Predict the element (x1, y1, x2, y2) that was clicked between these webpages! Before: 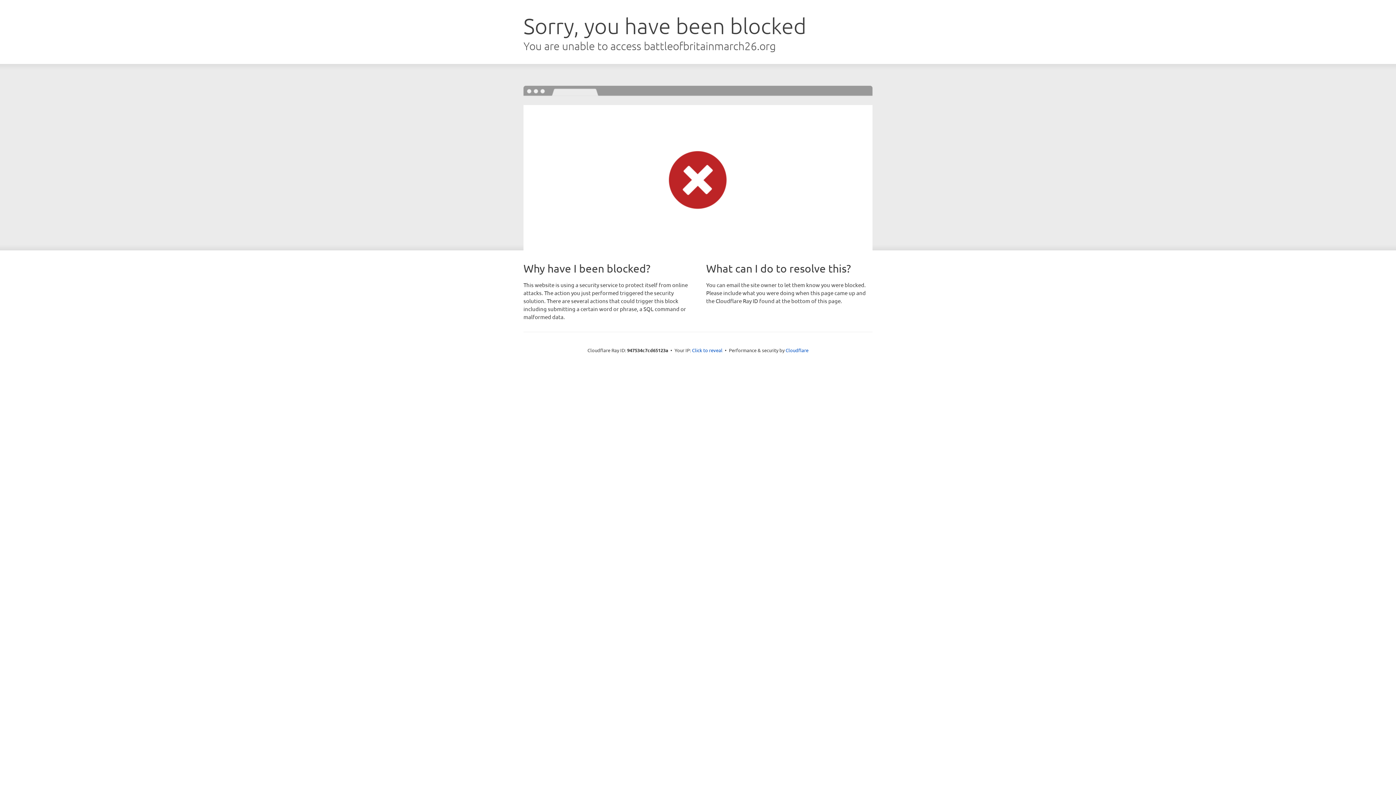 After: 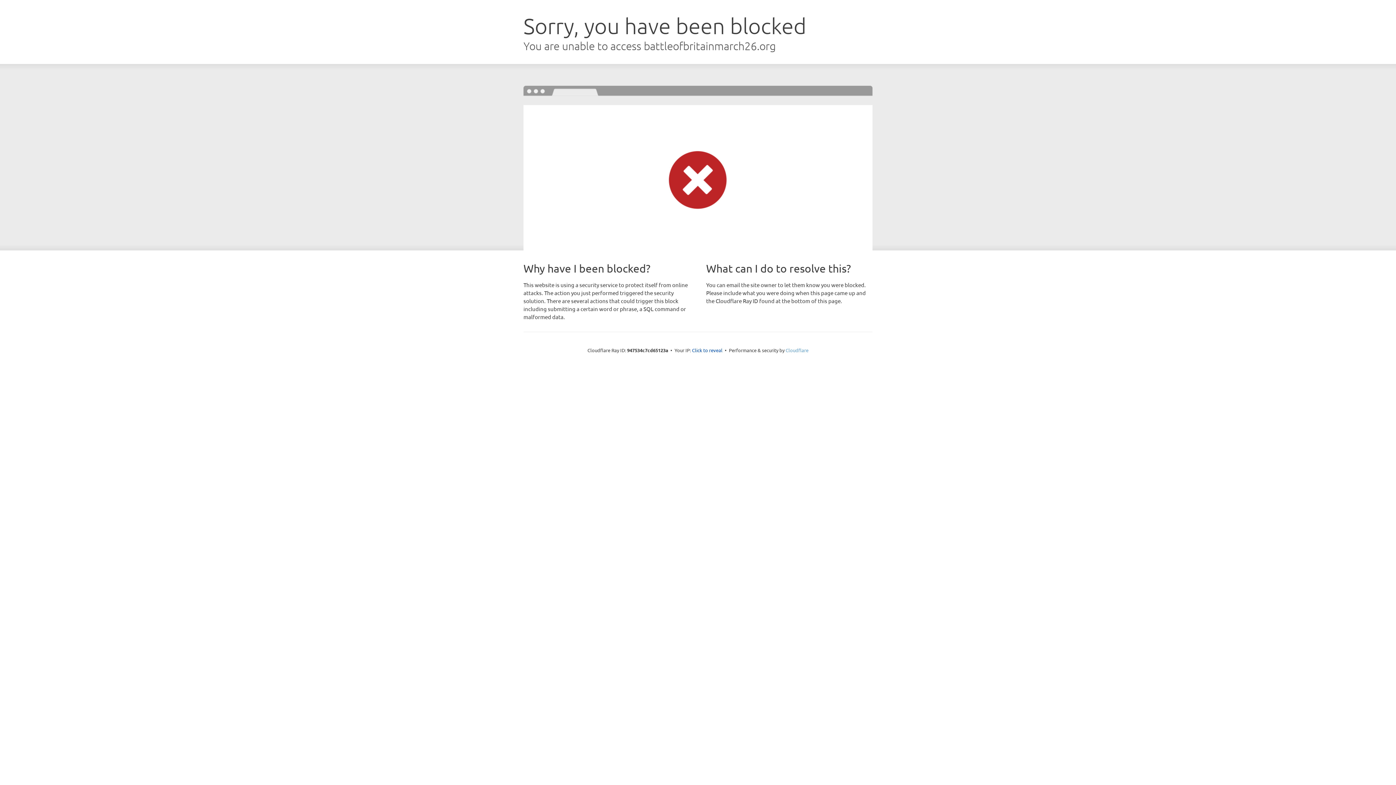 Action: label: Cloudflare bbox: (785, 347, 808, 353)